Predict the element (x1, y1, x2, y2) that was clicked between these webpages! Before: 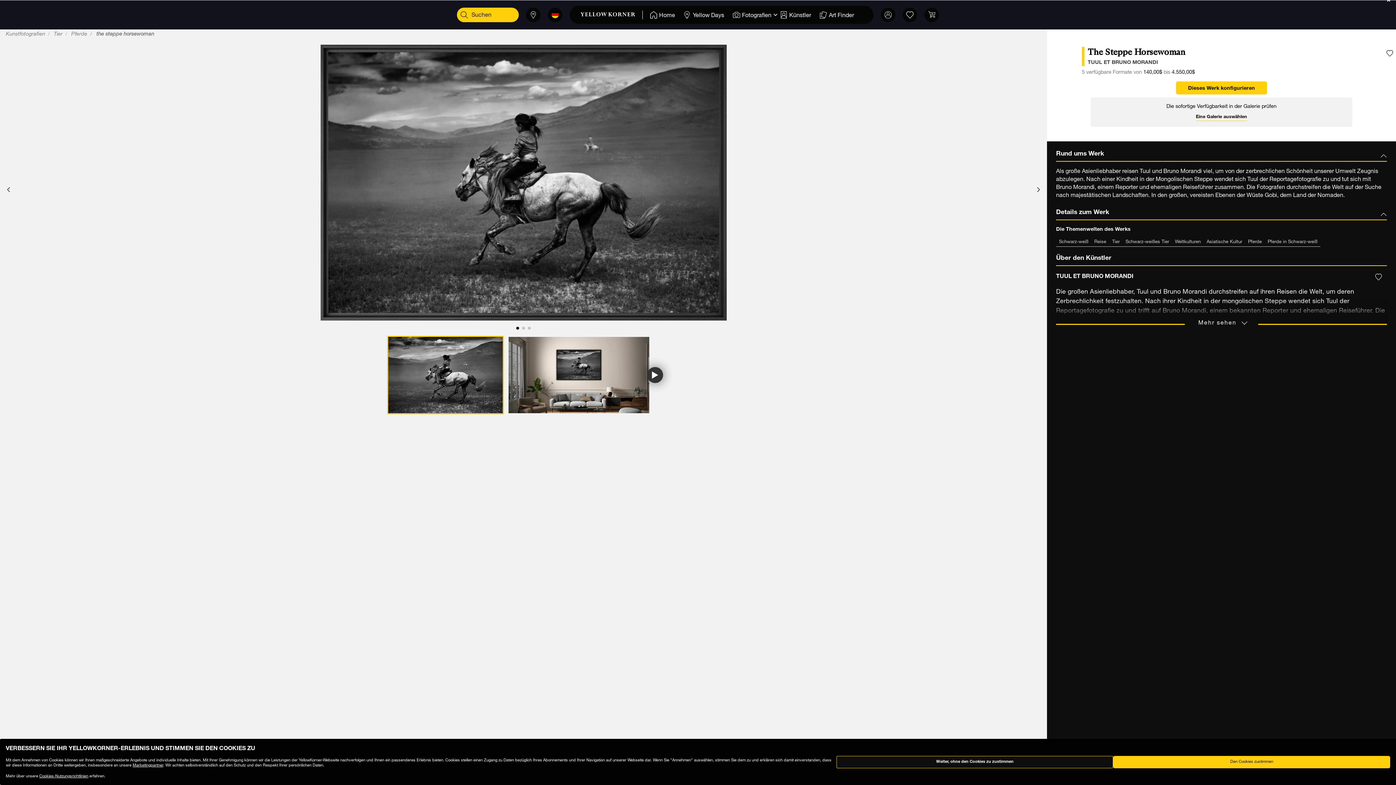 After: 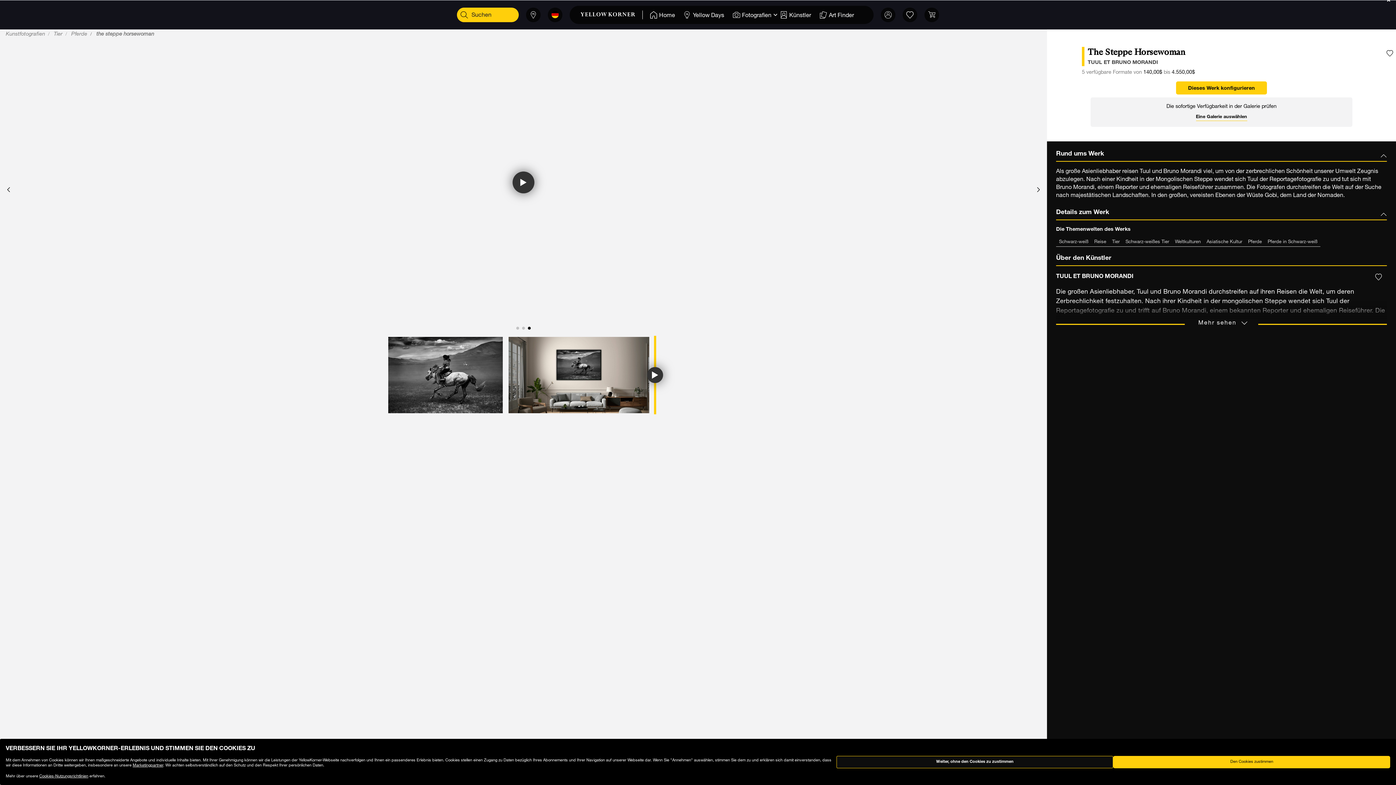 Action: bbox: (3, 182, 13, 198)